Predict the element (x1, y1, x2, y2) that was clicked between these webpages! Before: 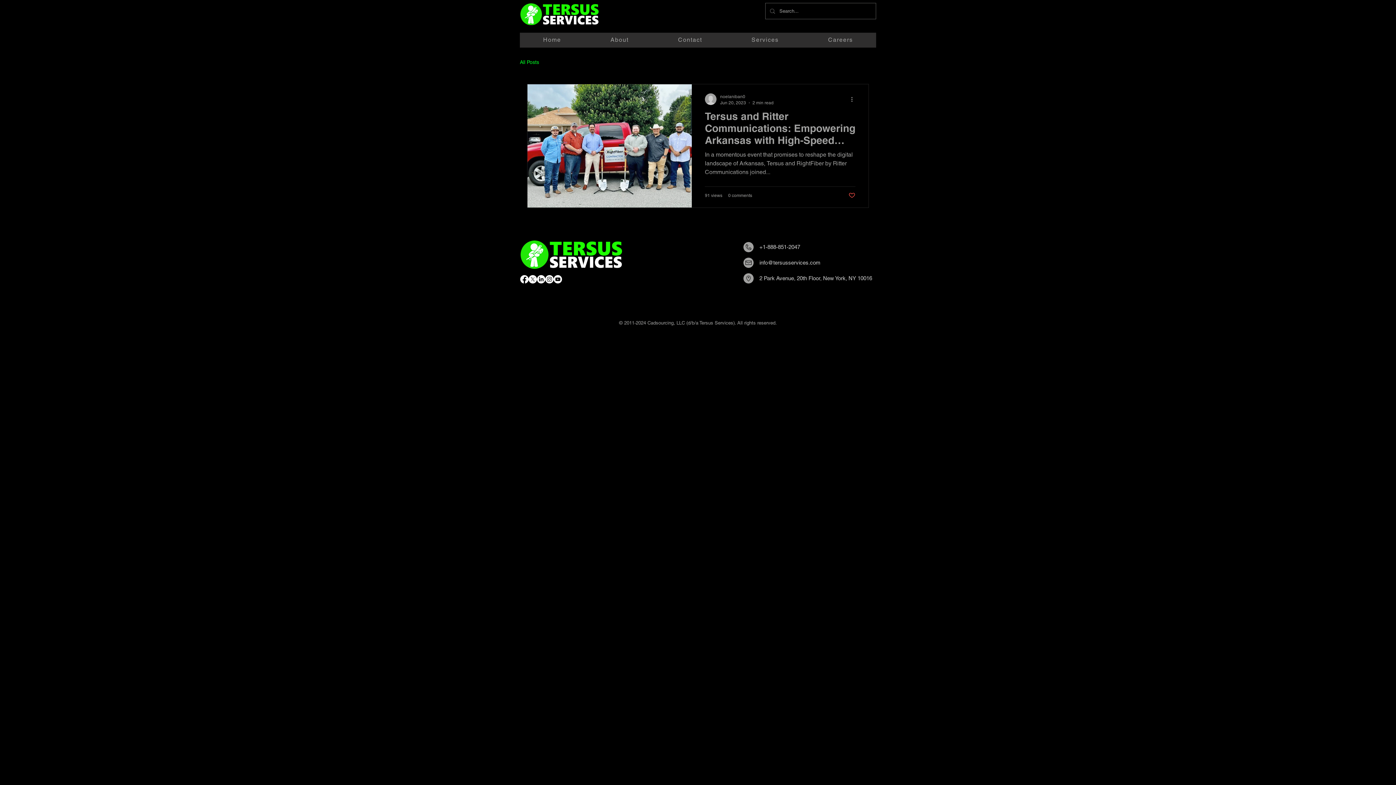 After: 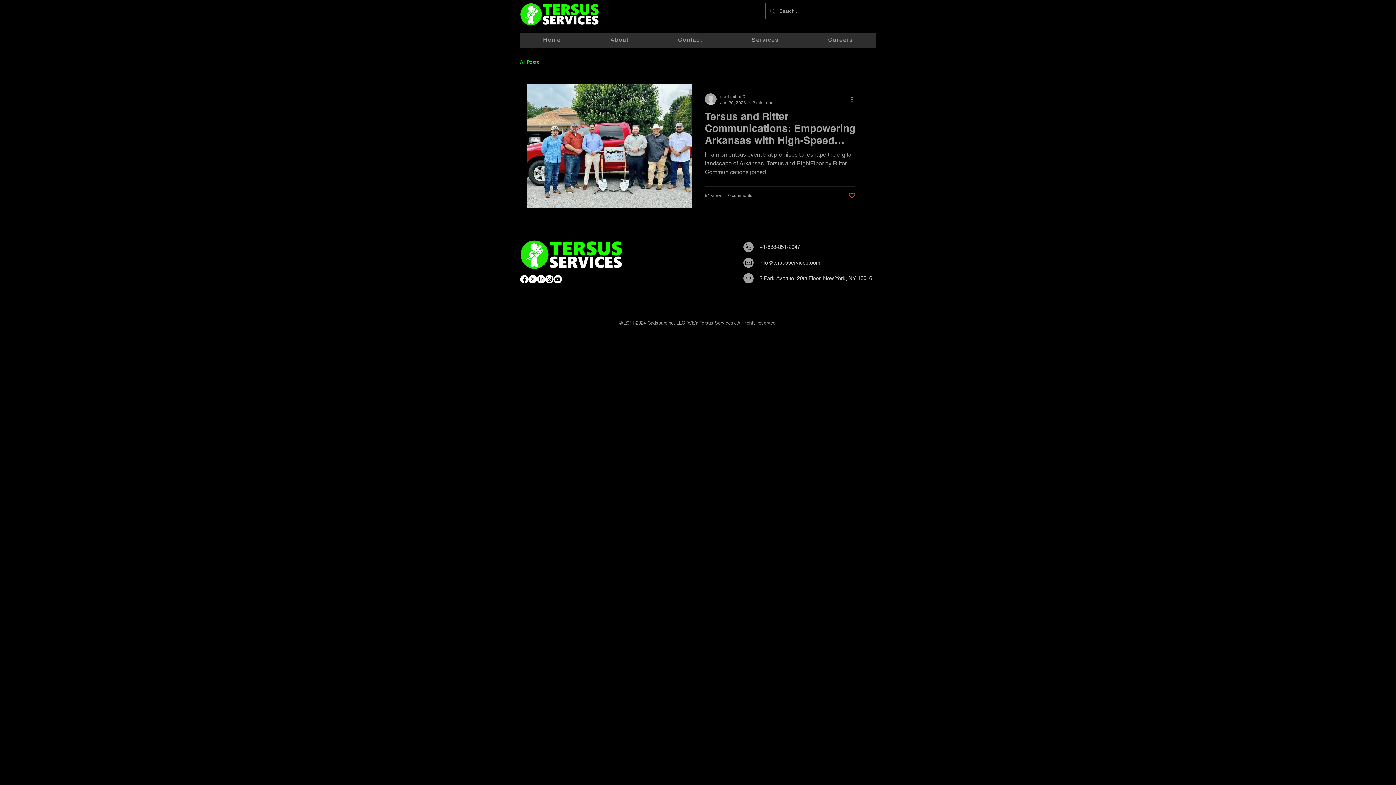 Action: label: Services bbox: (728, 32, 802, 47)